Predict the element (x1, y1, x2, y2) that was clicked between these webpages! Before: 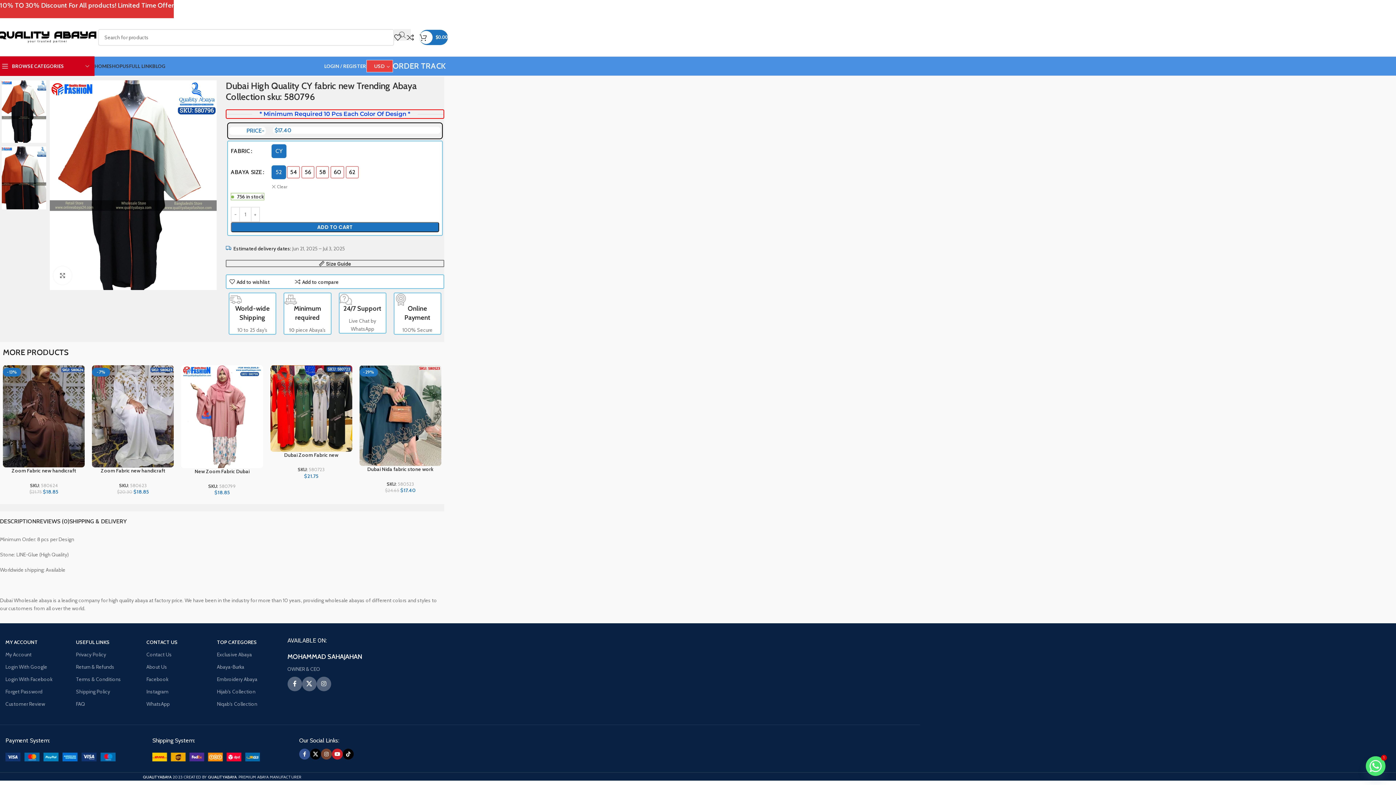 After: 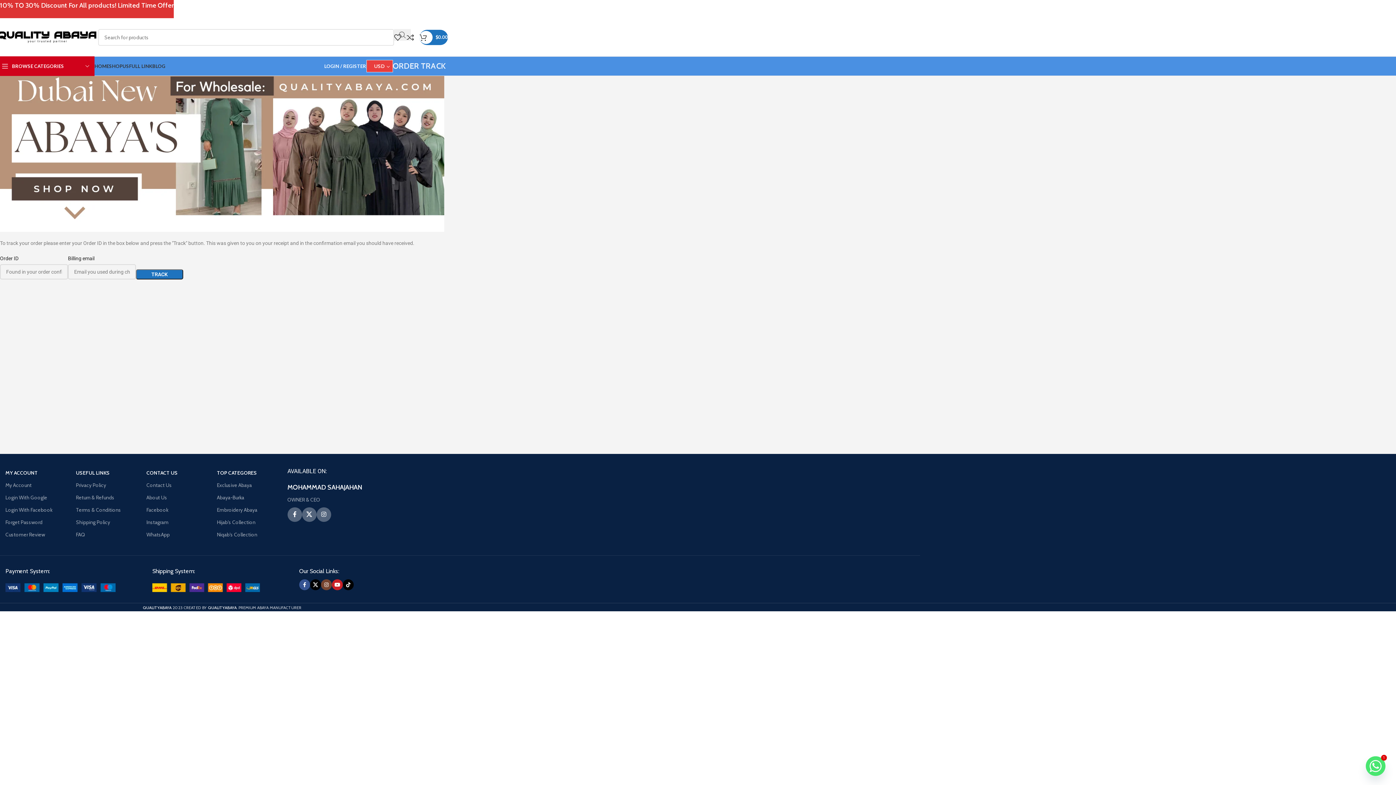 Action: label: ORDER TRACK  bbox: (392, 61, 448, 70)